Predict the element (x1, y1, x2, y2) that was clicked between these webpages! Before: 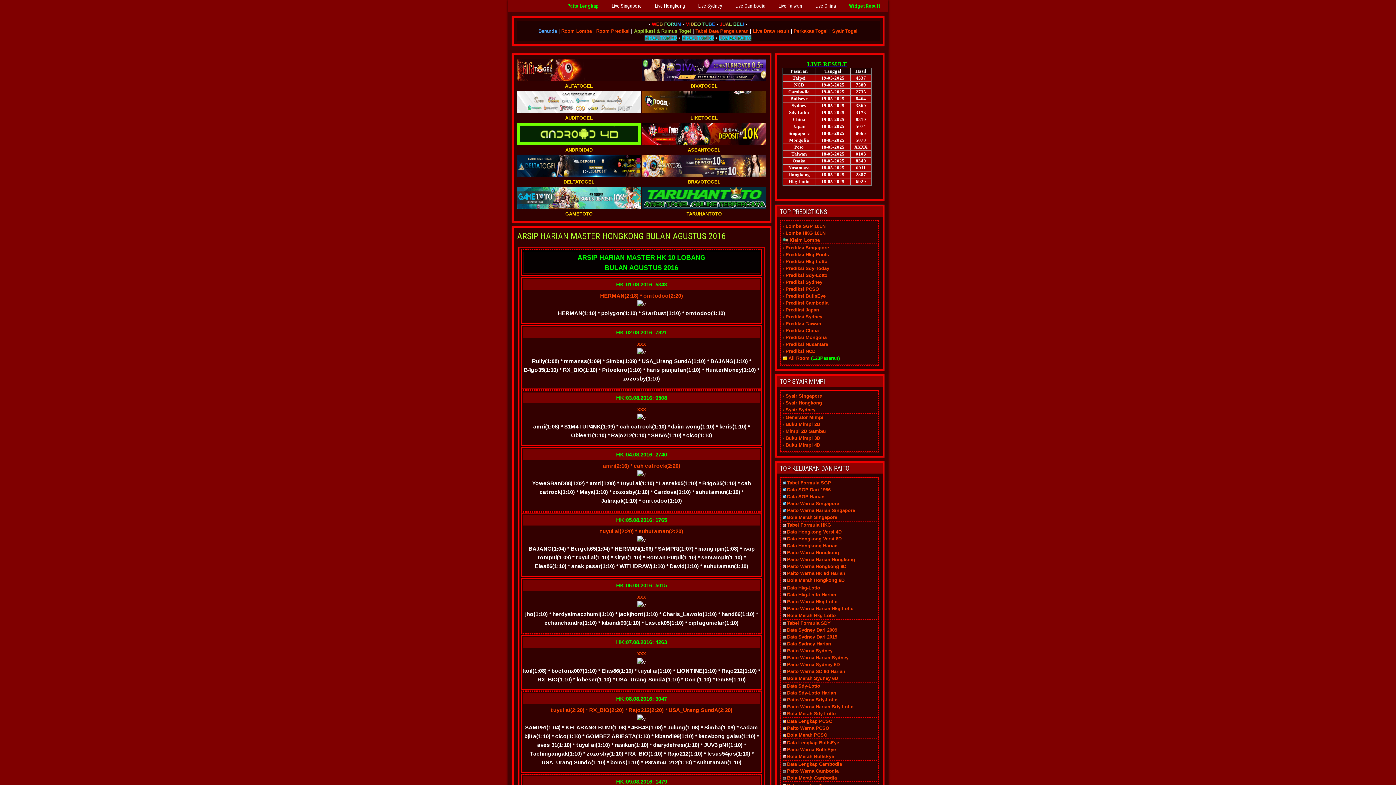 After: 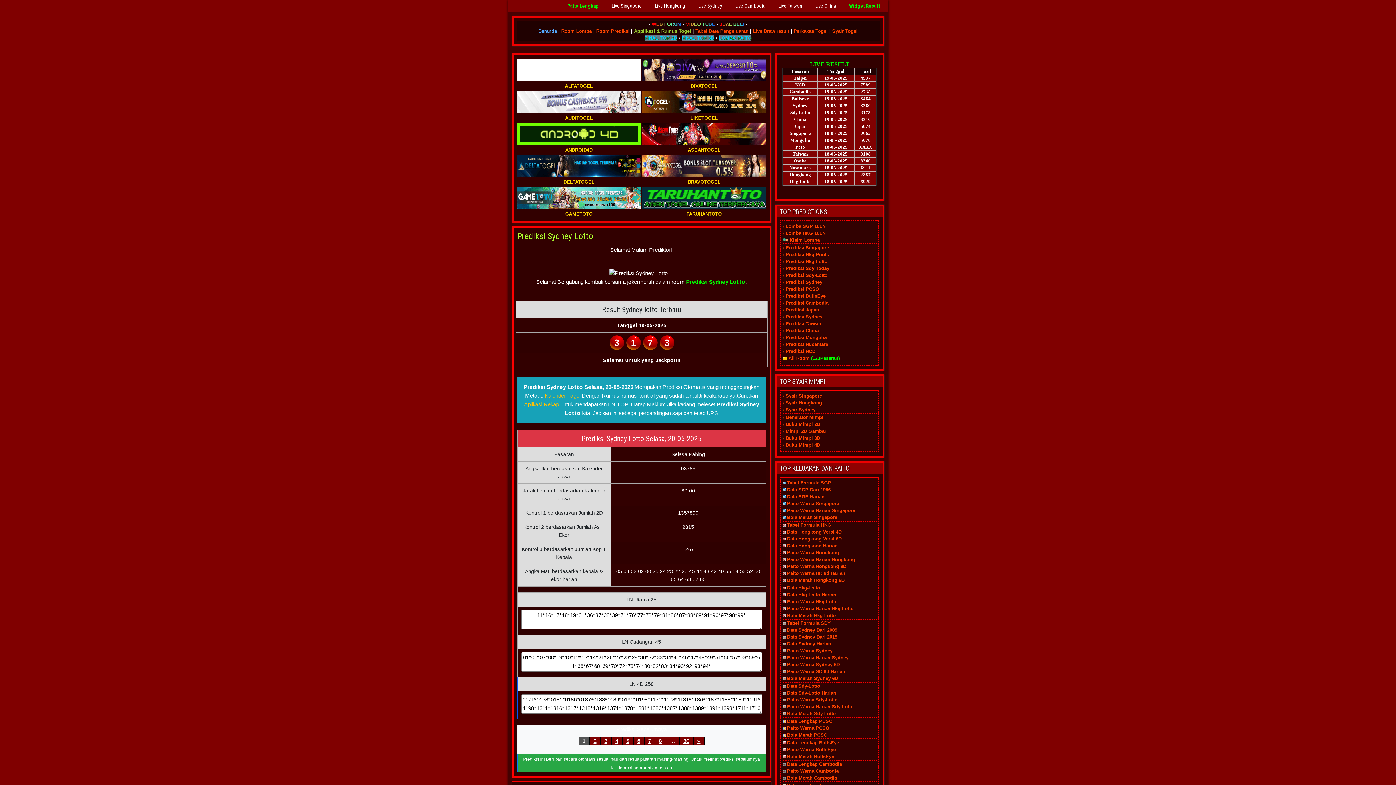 Action: bbox: (785, 272, 827, 278) label: Prediksi Sdy-Lotto